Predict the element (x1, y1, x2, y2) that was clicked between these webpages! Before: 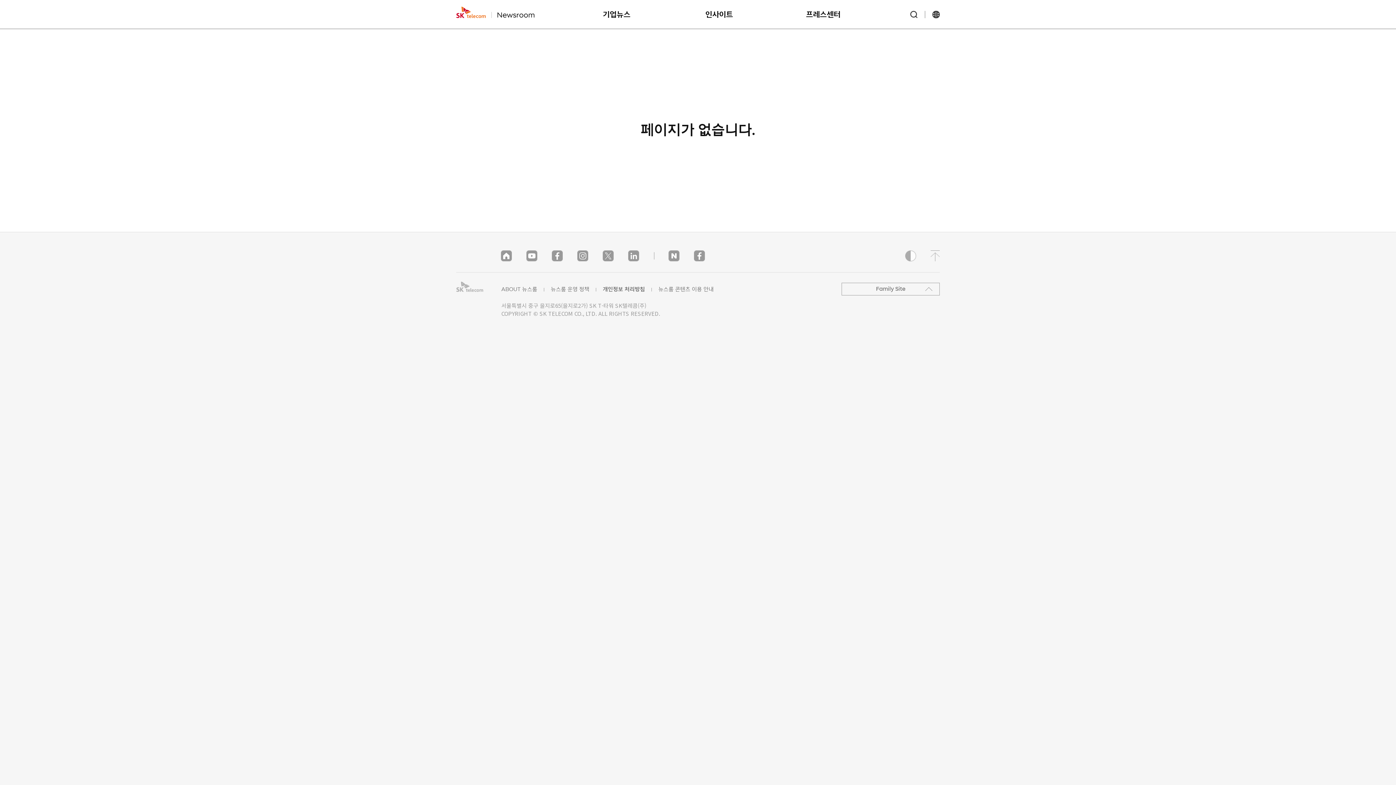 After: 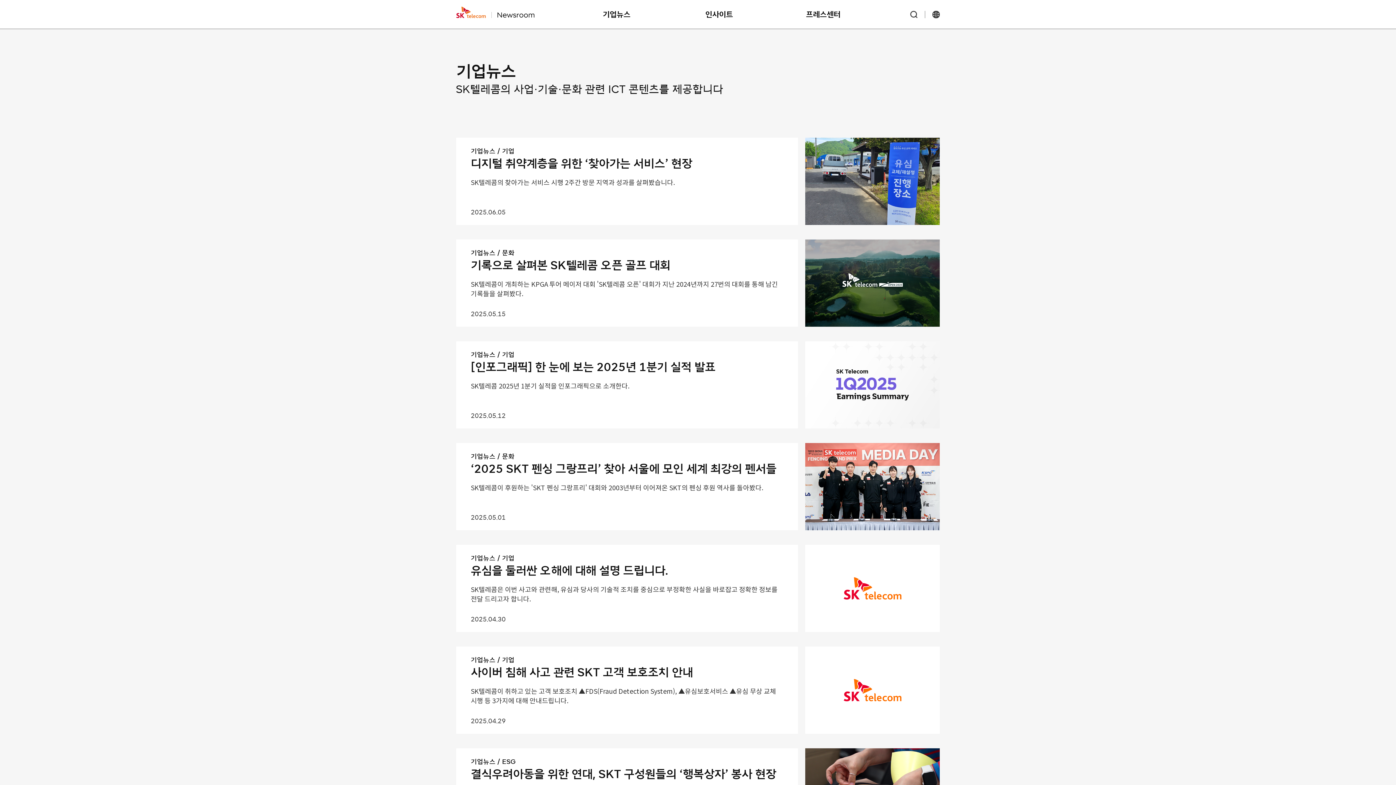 Action: label: 기업뉴스 bbox: (602, 5, 630, 29)